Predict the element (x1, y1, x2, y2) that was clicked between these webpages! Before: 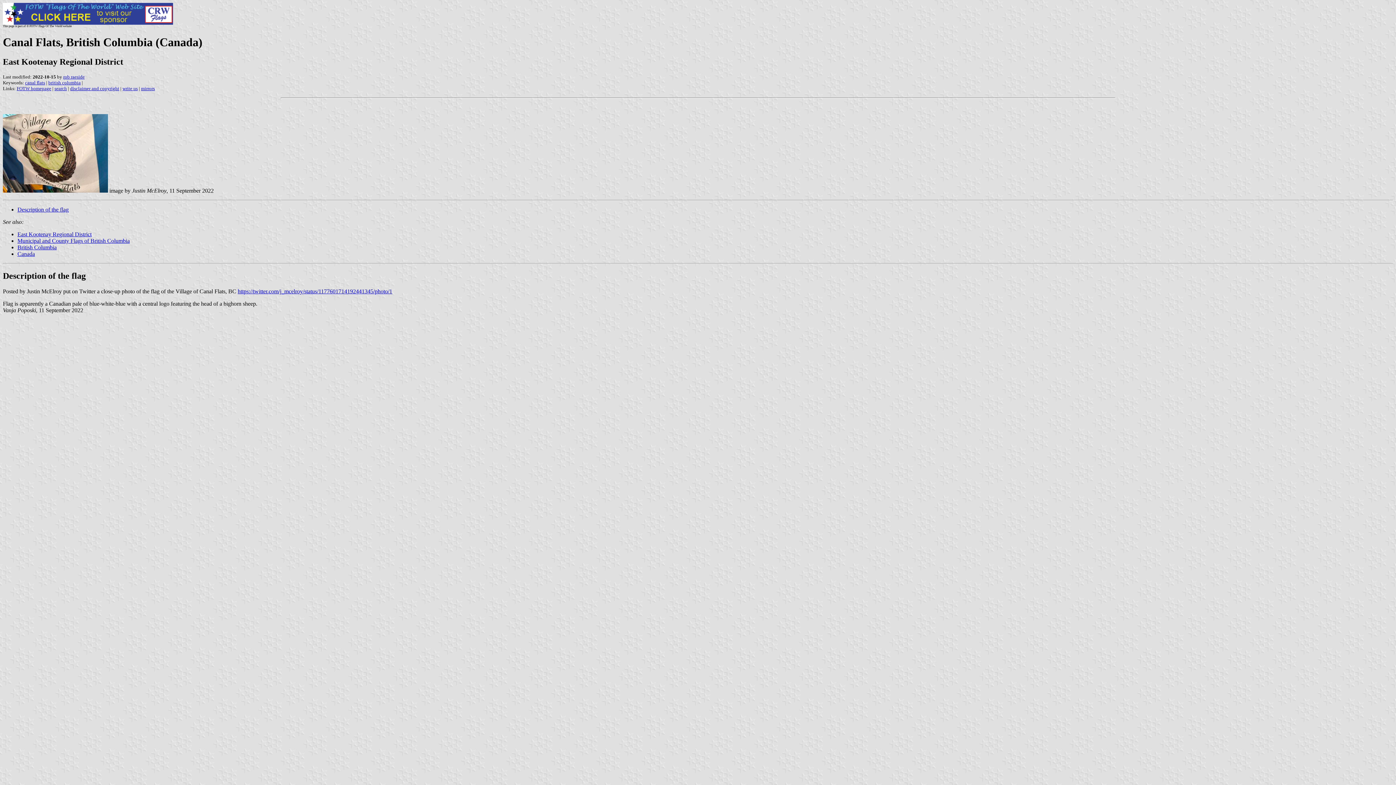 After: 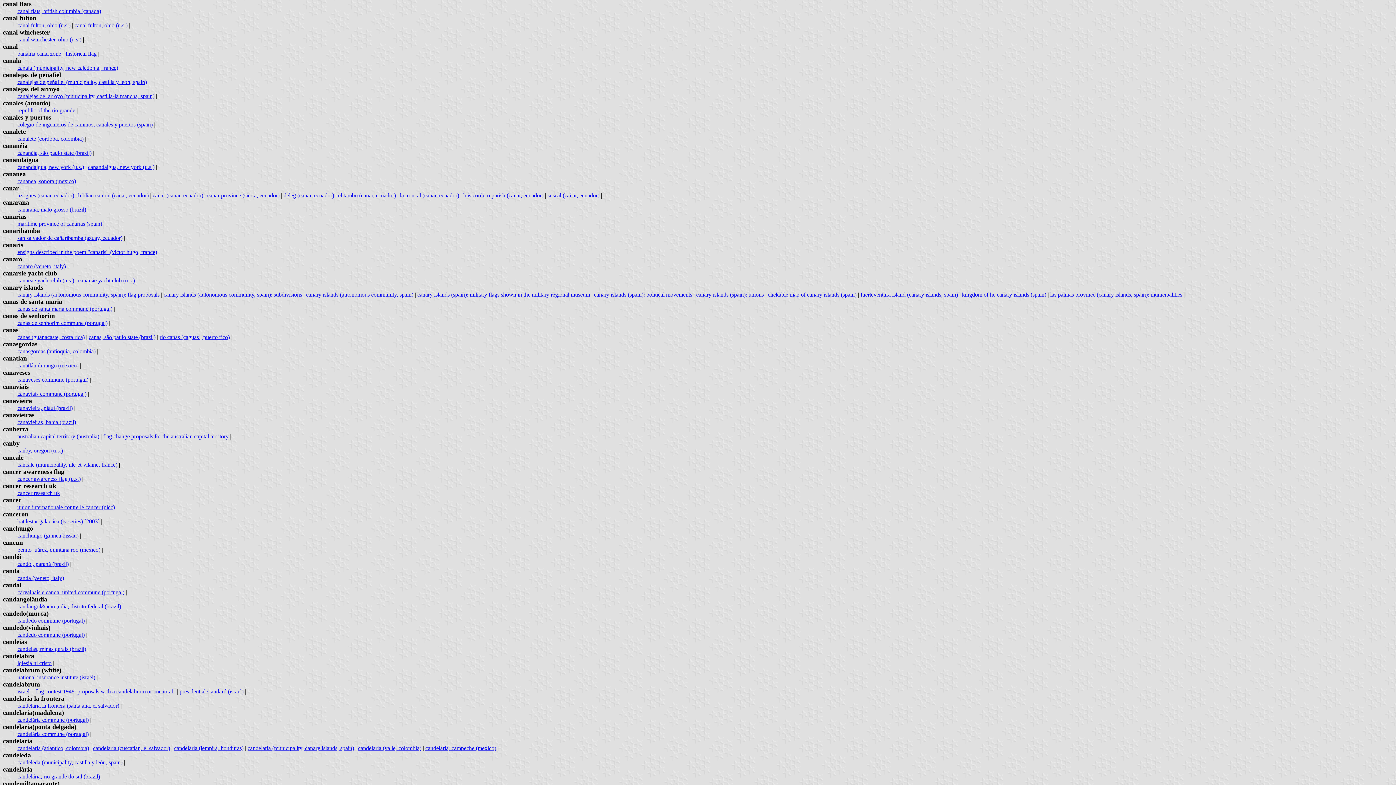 Action: bbox: (25, 79, 45, 85) label: canal flats